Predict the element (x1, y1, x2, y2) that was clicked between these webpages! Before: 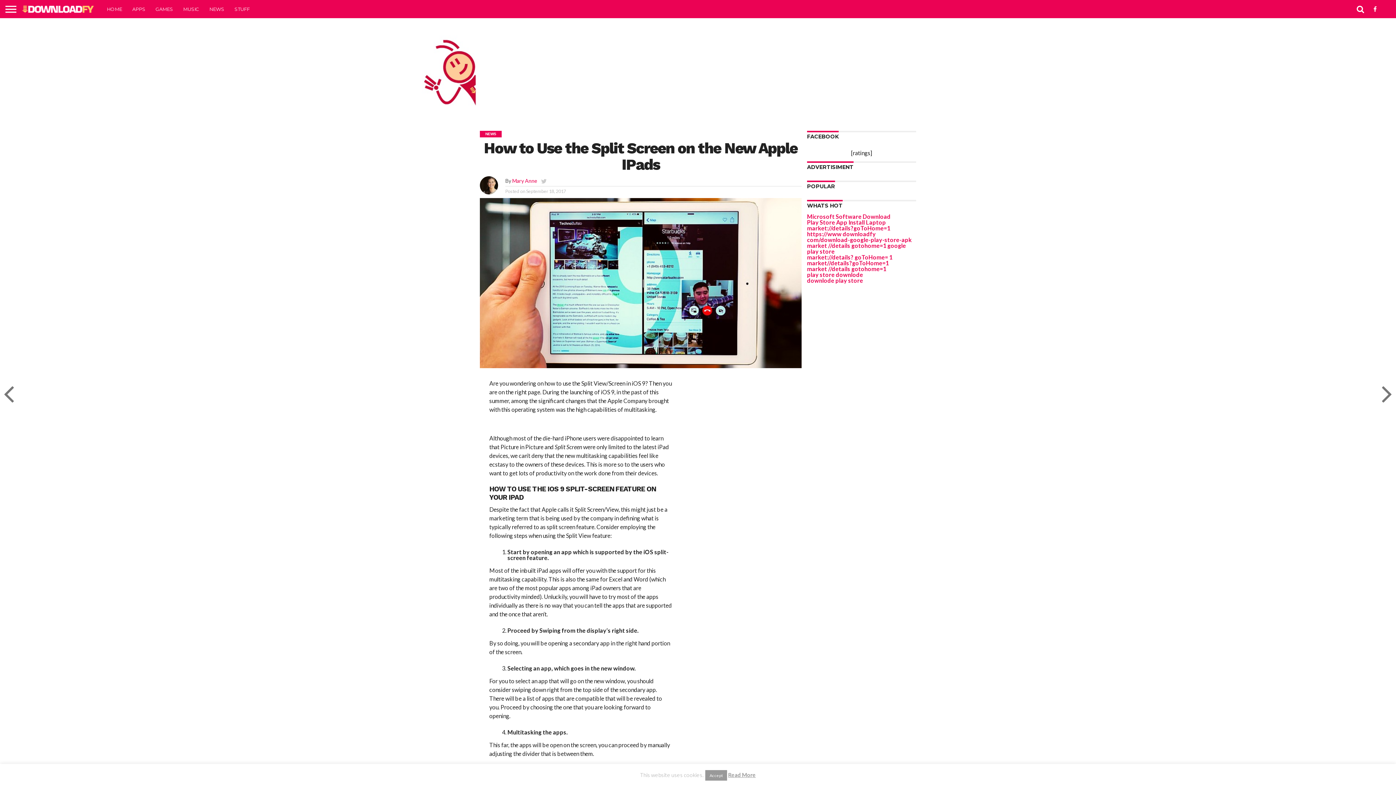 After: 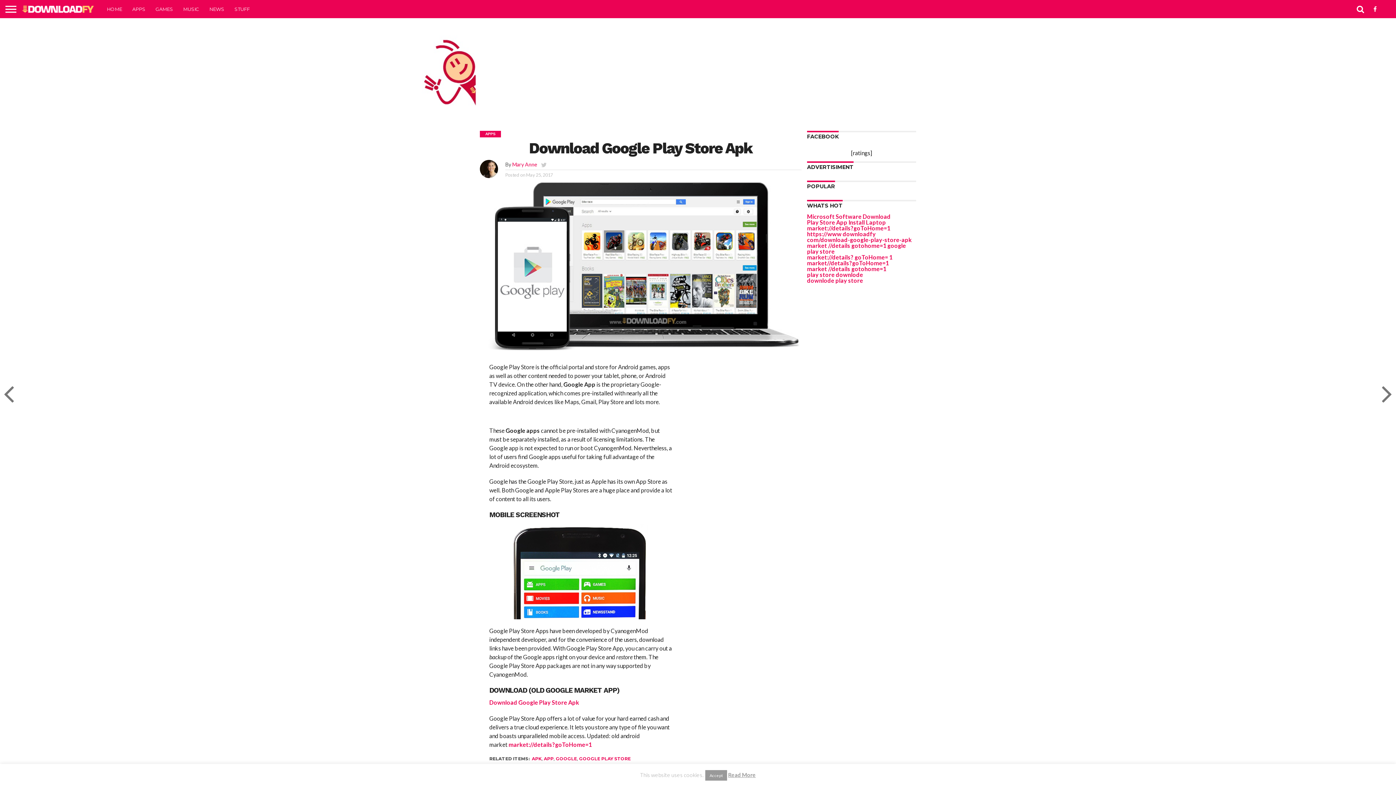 Action: label: market //details gotohome=1 bbox: (807, 265, 886, 272)